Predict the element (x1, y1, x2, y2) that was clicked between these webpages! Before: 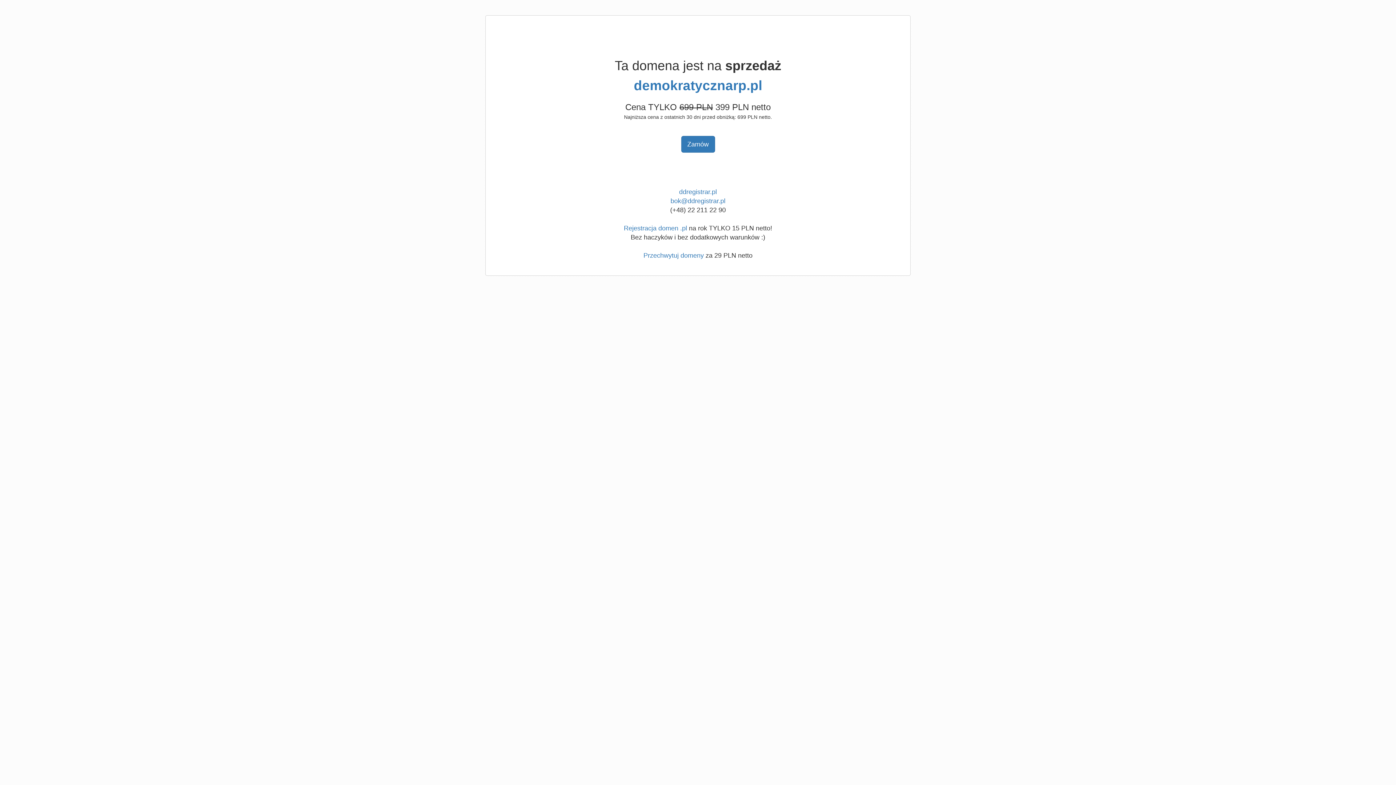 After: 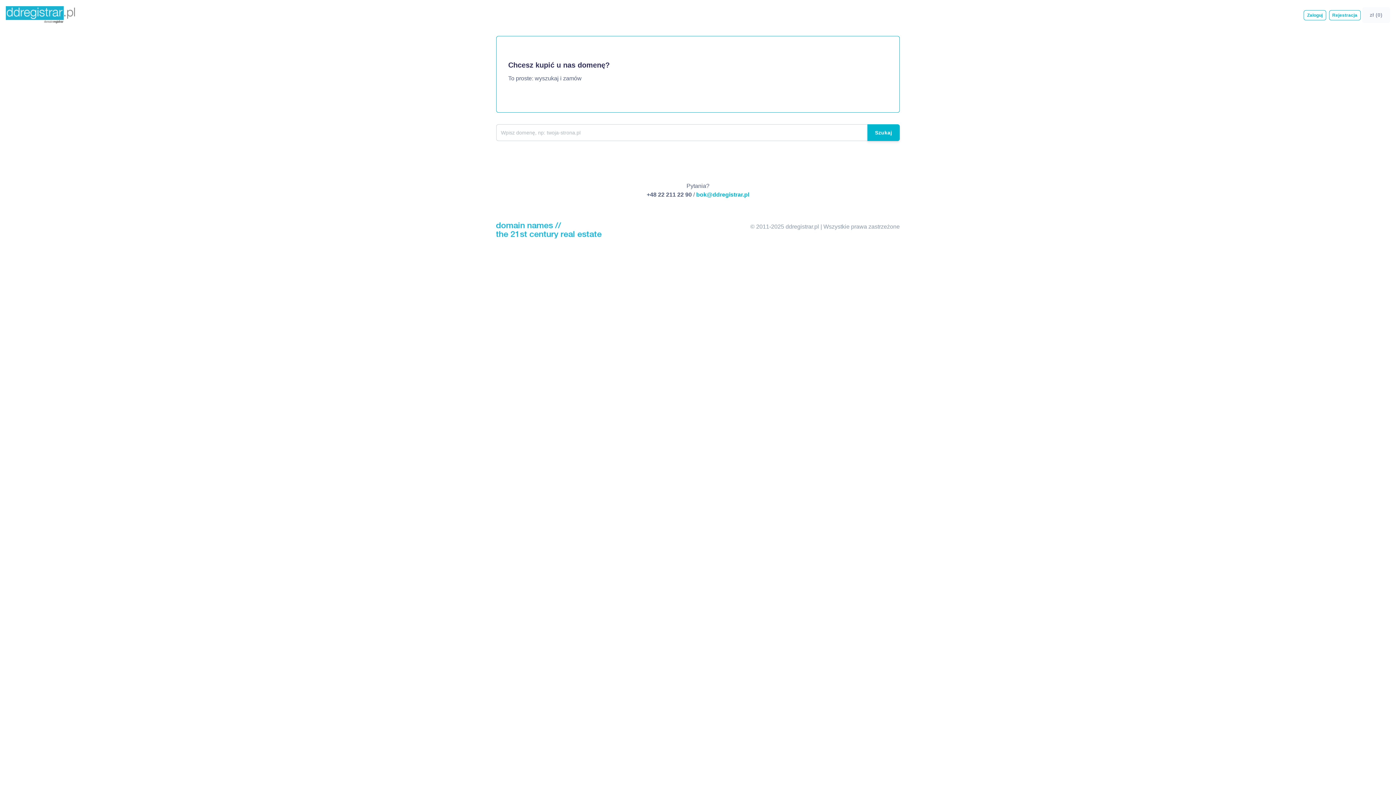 Action: label: Przechwytuj domeny bbox: (643, 252, 704, 259)